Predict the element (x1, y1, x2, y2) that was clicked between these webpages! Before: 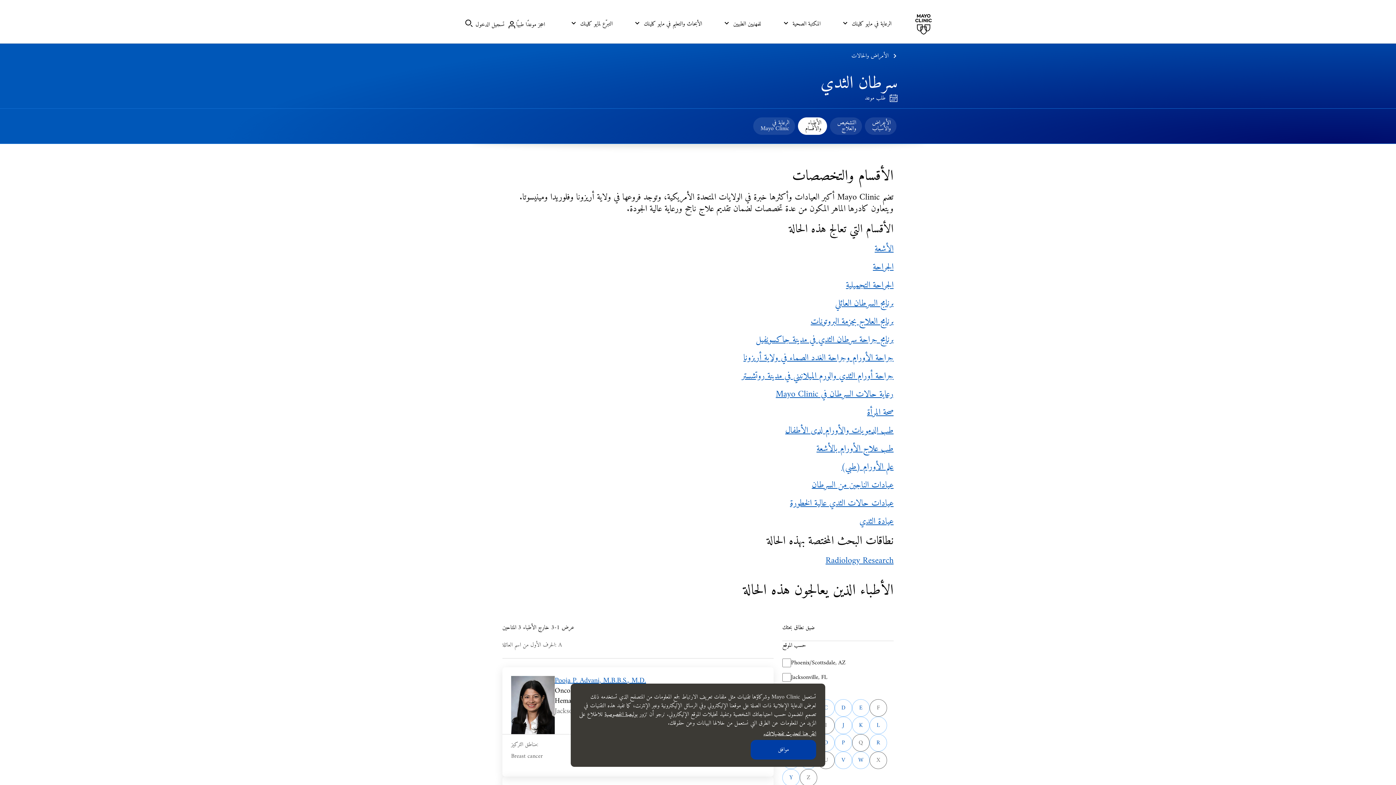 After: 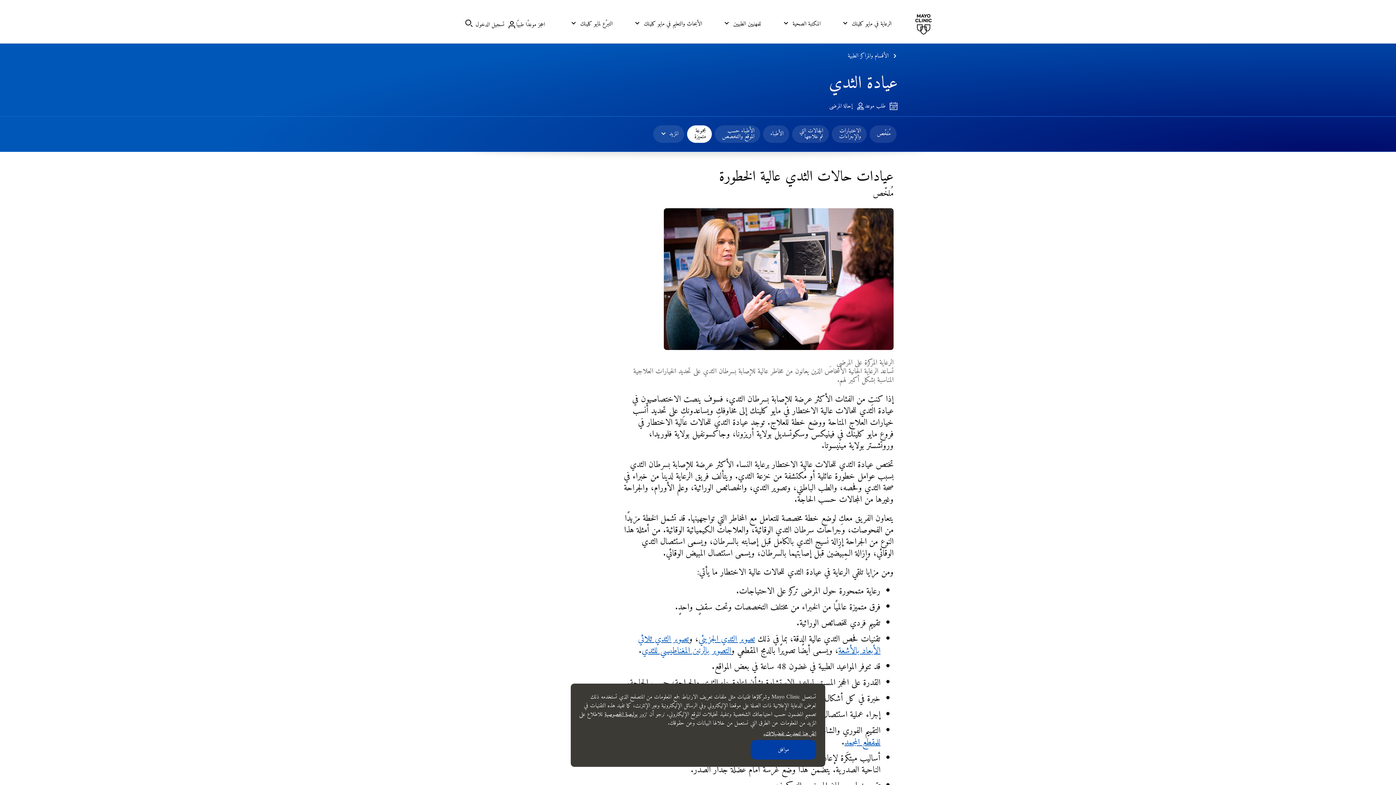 Action: bbox: (790, 496, 893, 511) label: عيادات حالات الثدي عالية الخطورة